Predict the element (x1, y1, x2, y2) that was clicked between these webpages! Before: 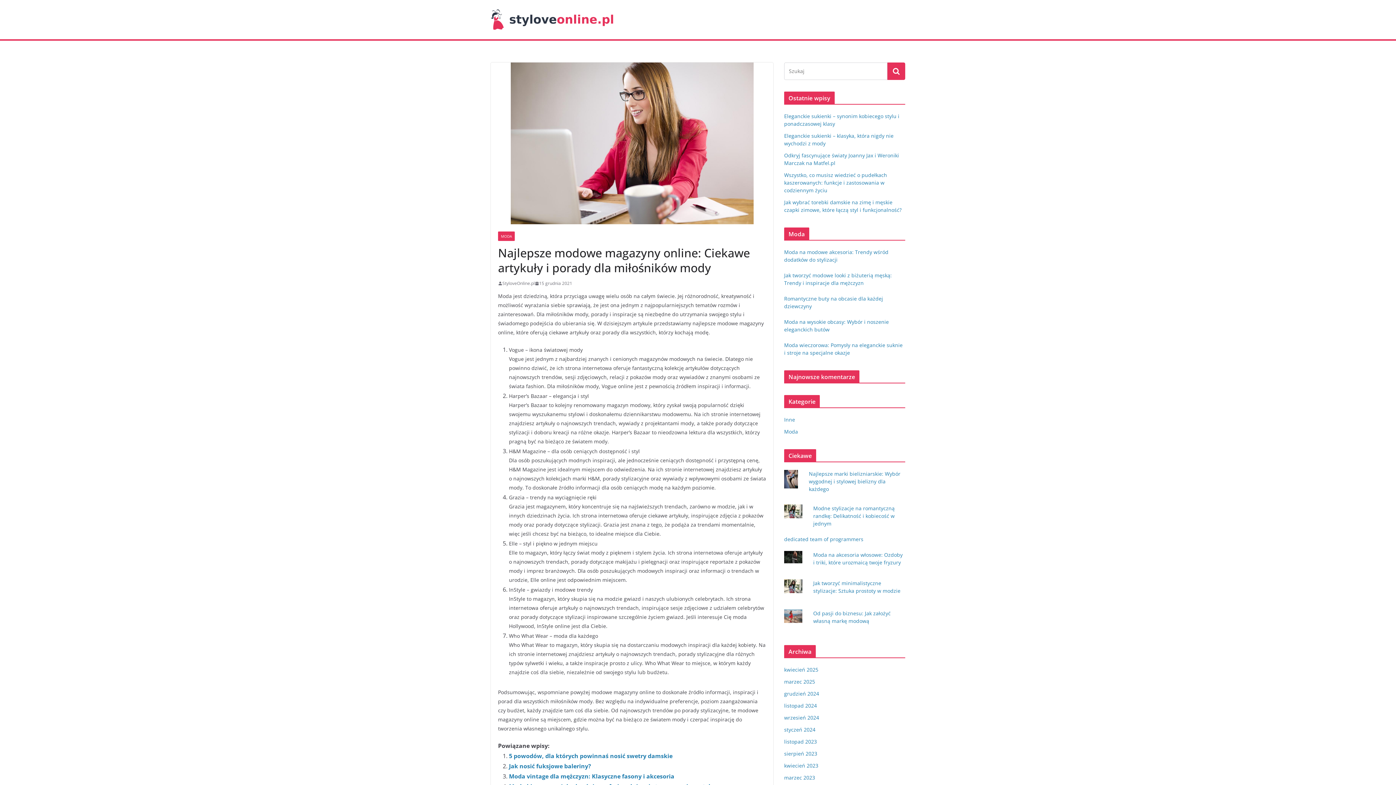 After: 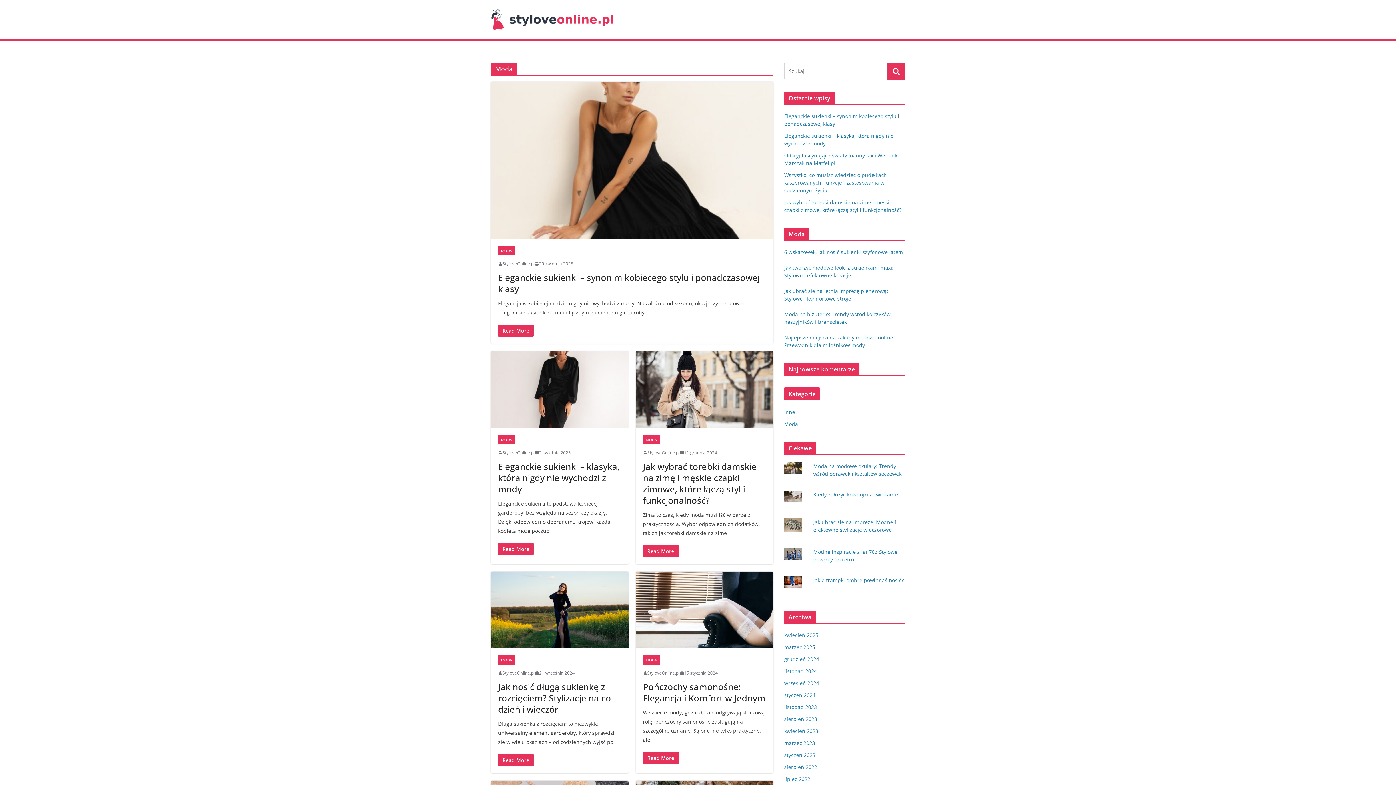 Action: bbox: (498, 231, 514, 241) label: MODA